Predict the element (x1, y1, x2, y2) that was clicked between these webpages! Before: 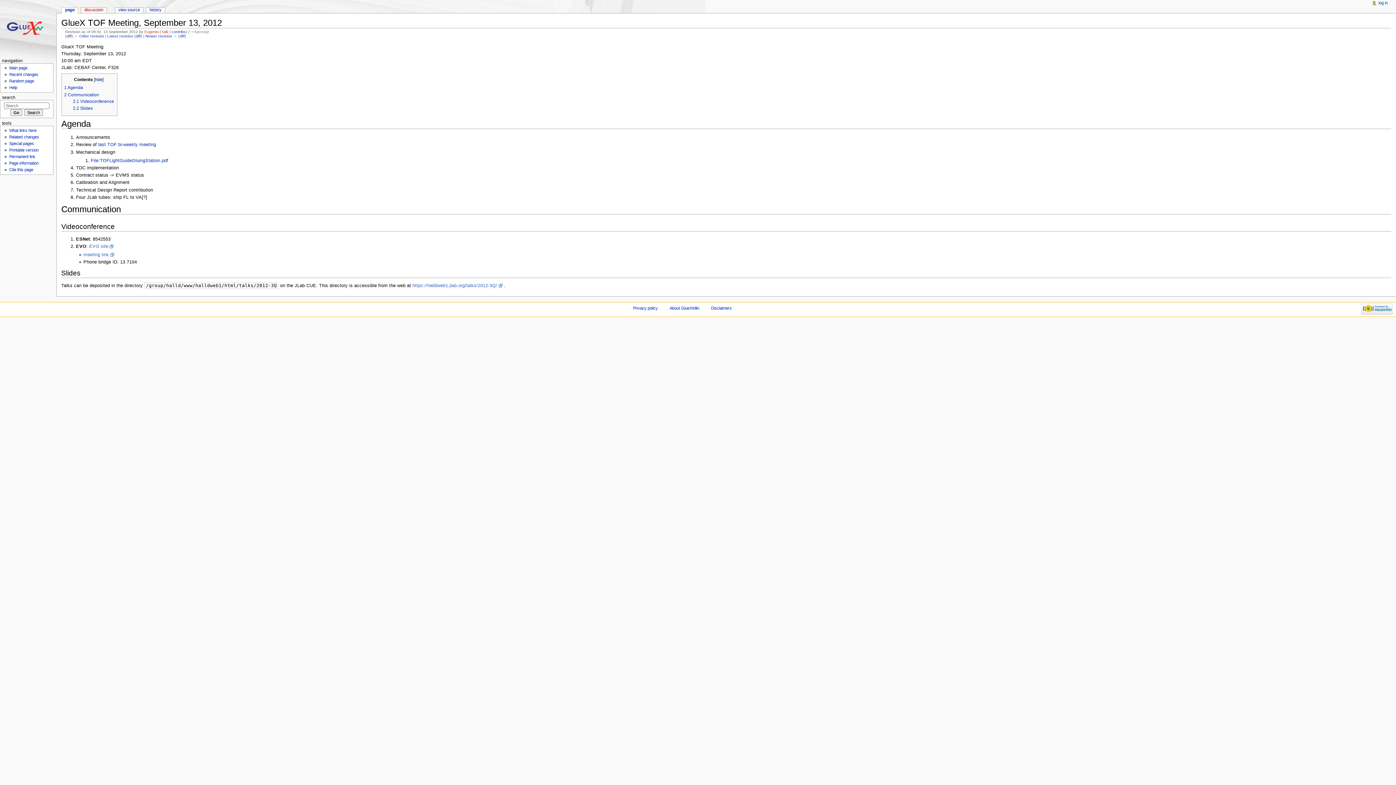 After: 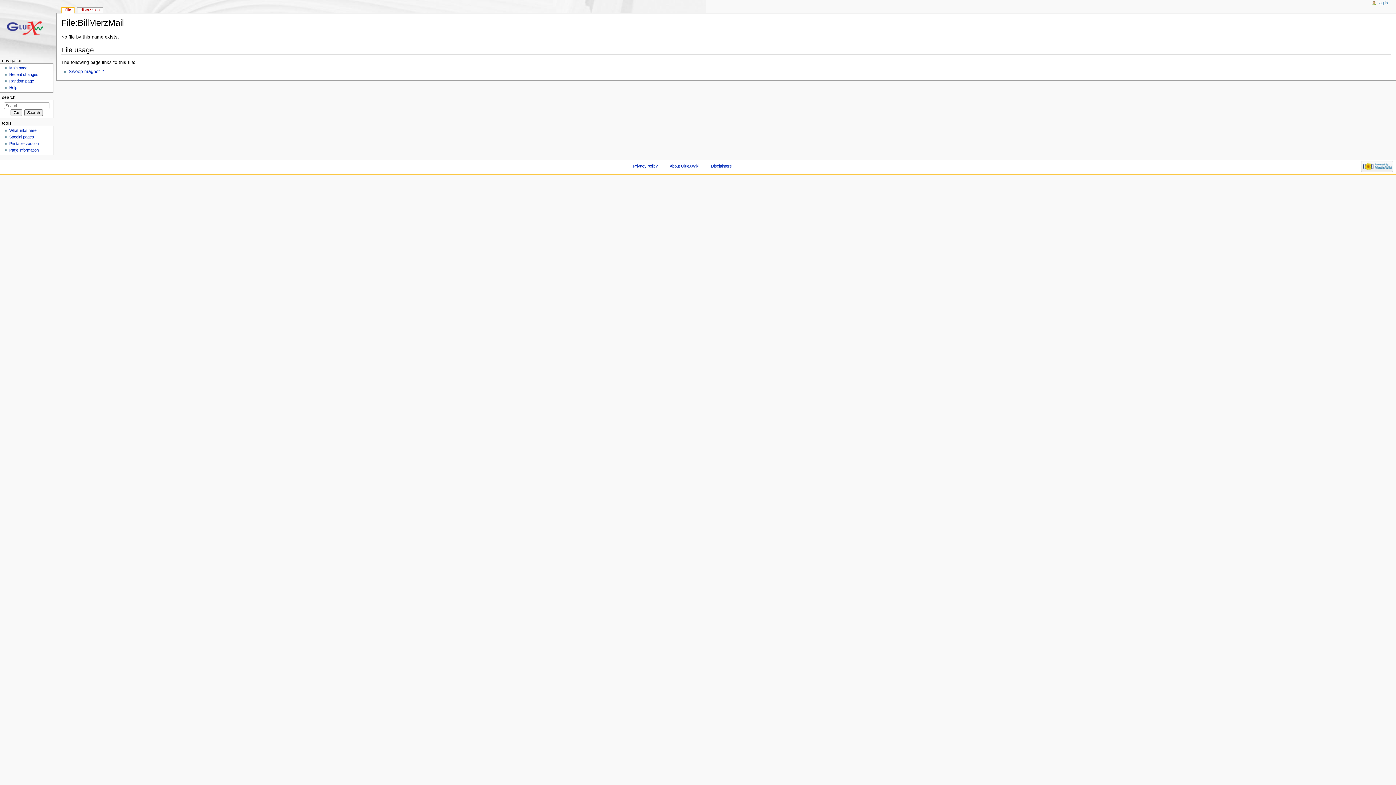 Action: bbox: (9, 79, 33, 83) label: Random page